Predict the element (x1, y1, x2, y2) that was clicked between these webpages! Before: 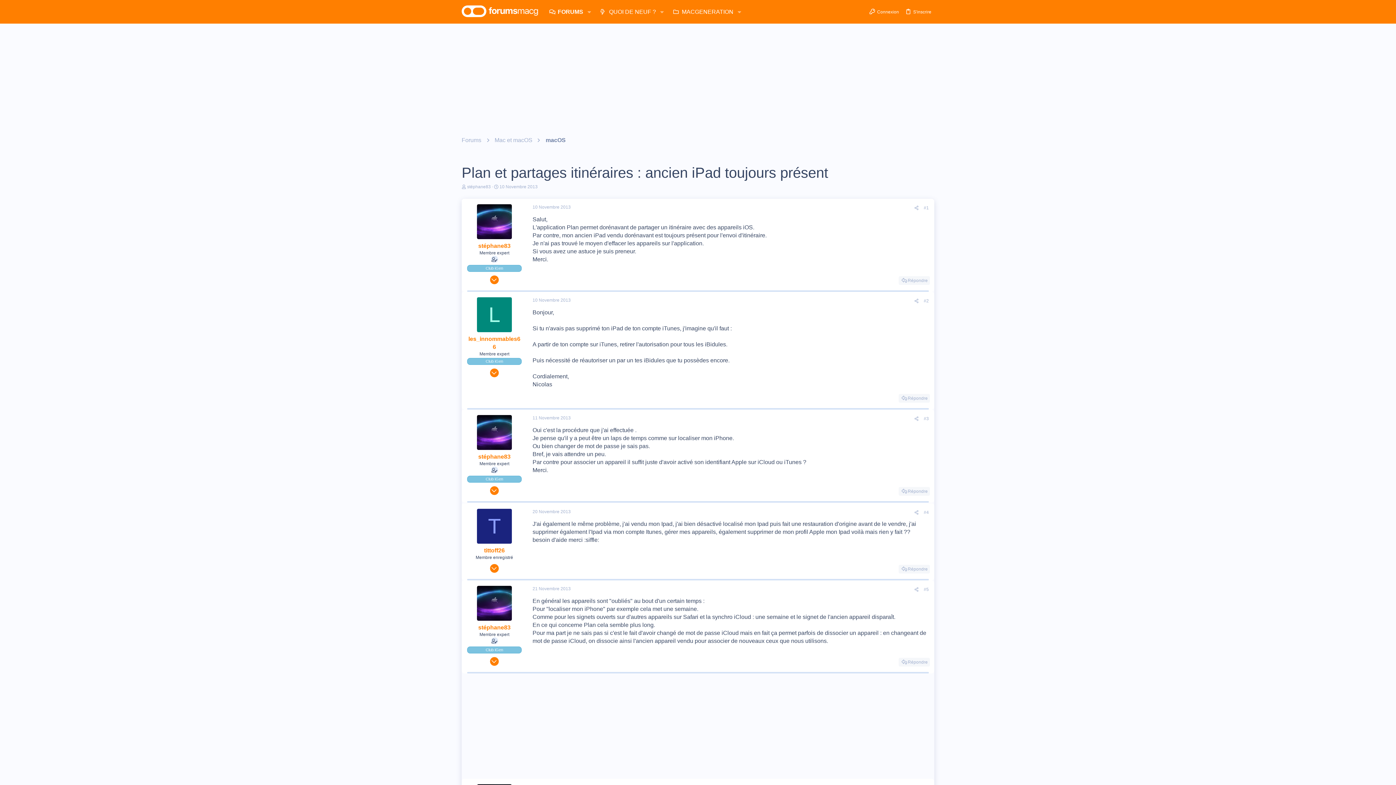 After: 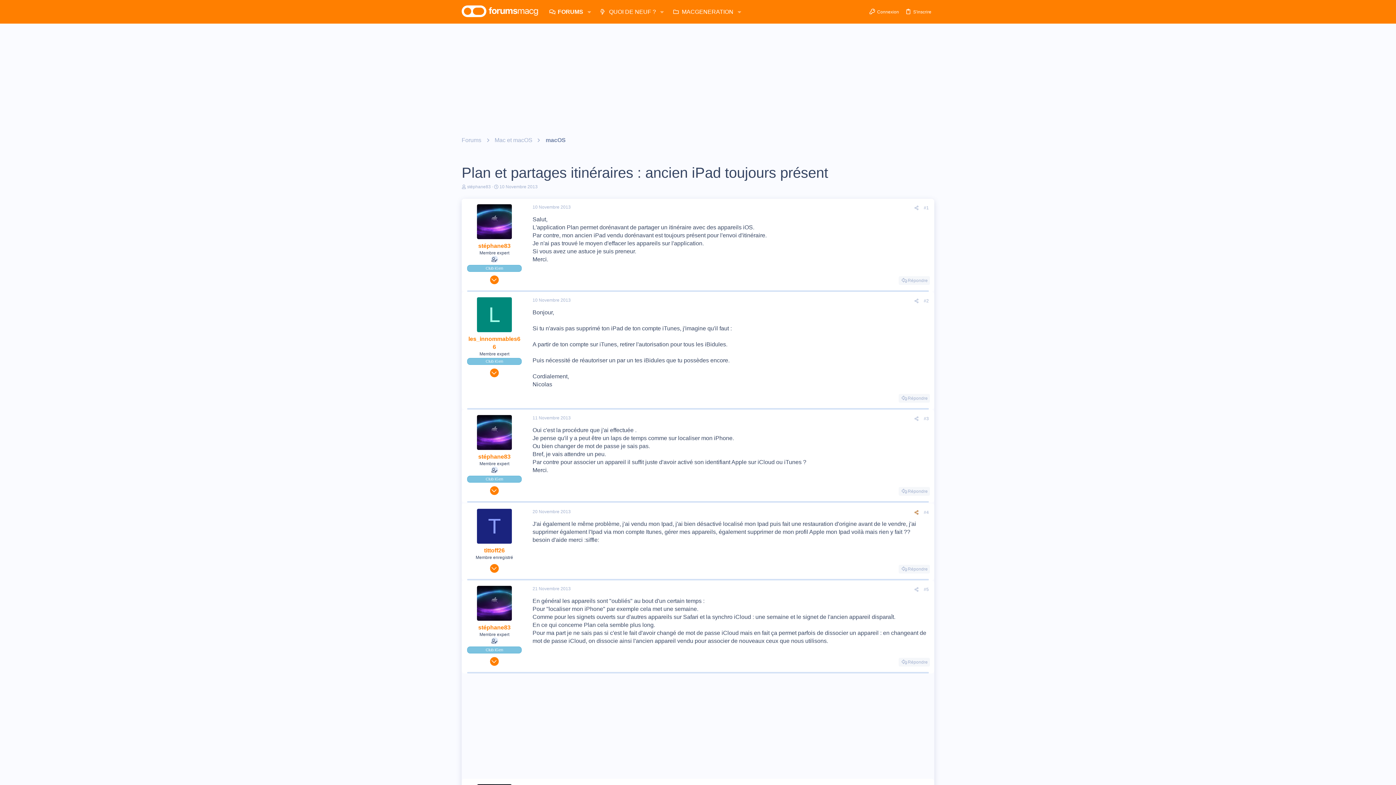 Action: bbox: (912, 509, 921, 516) label: Share